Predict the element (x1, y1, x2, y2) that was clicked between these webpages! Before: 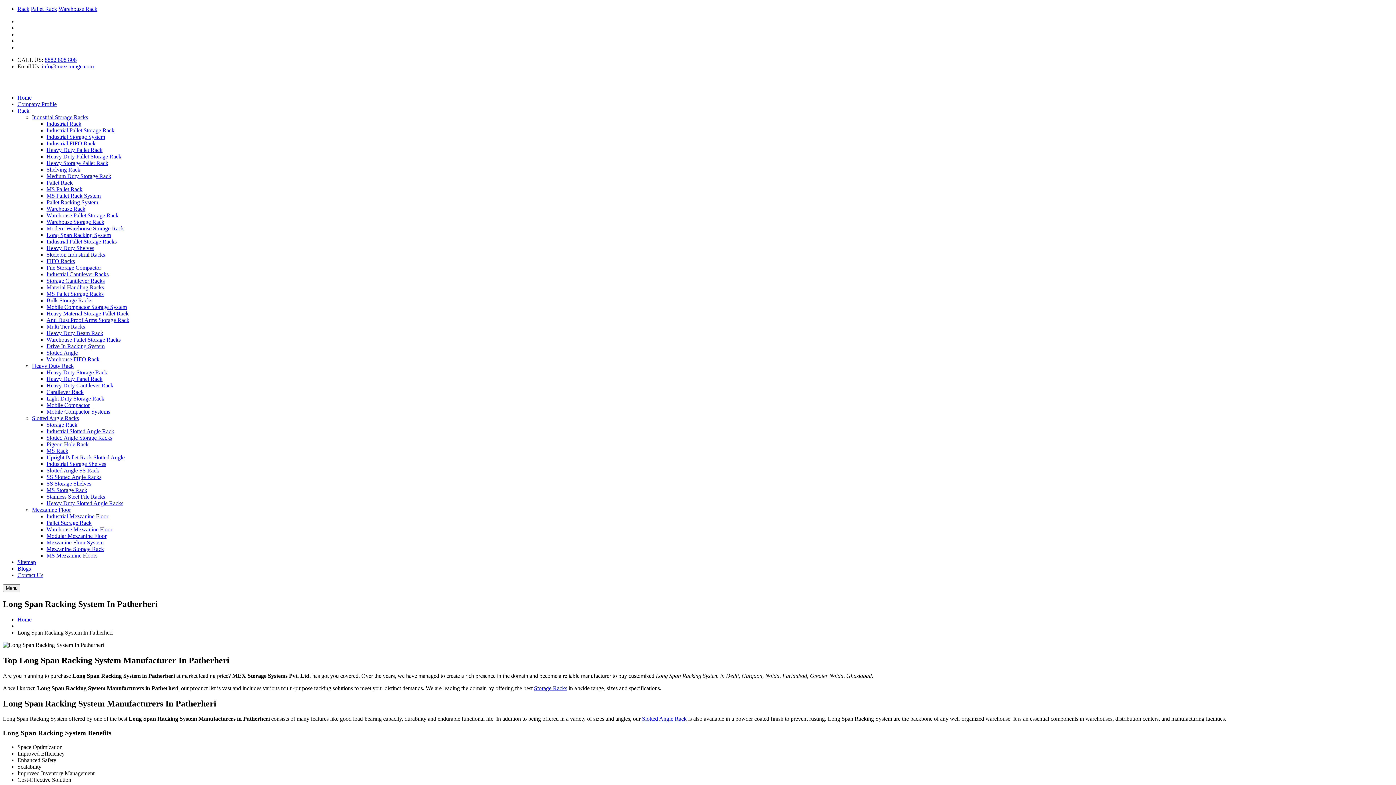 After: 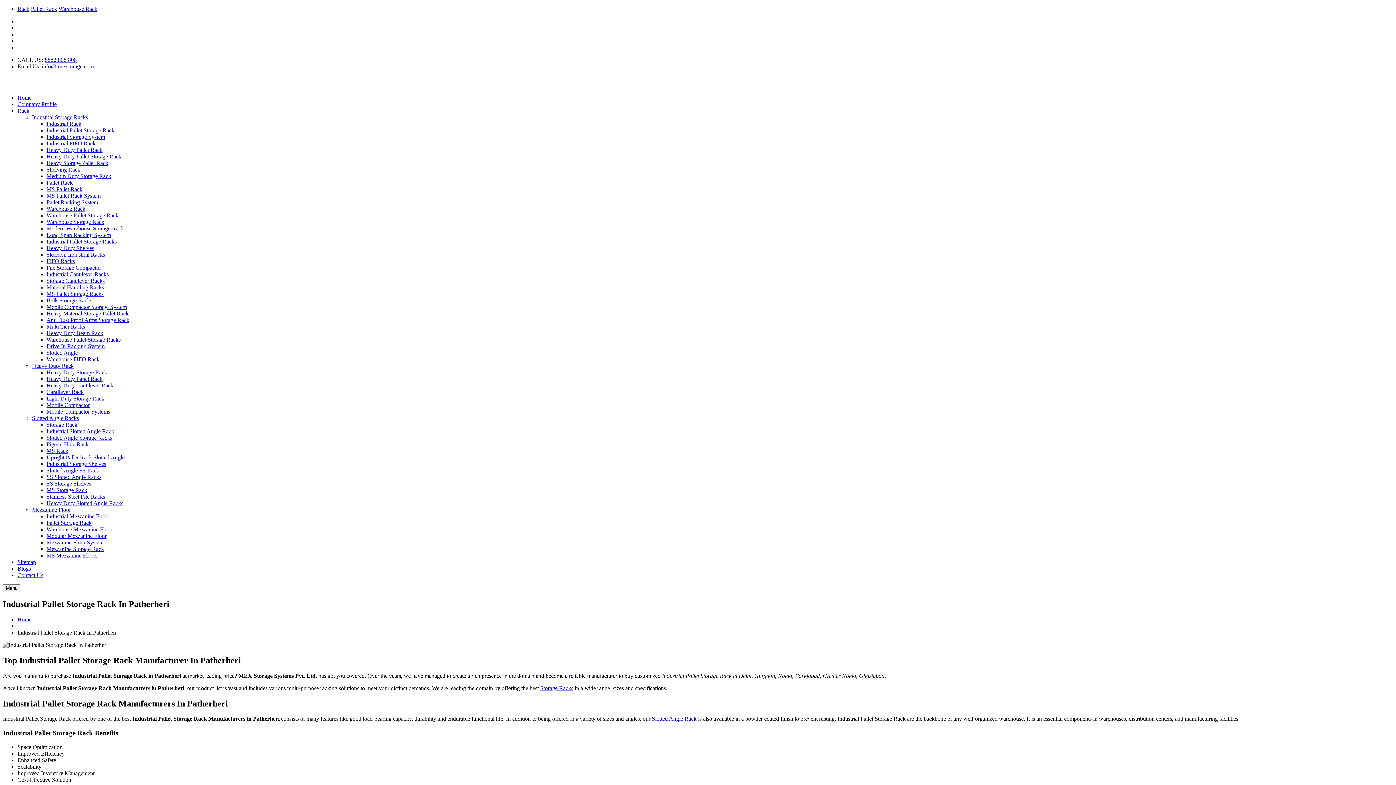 Action: label: Industrial Pallet Storage Rack bbox: (46, 127, 114, 133)